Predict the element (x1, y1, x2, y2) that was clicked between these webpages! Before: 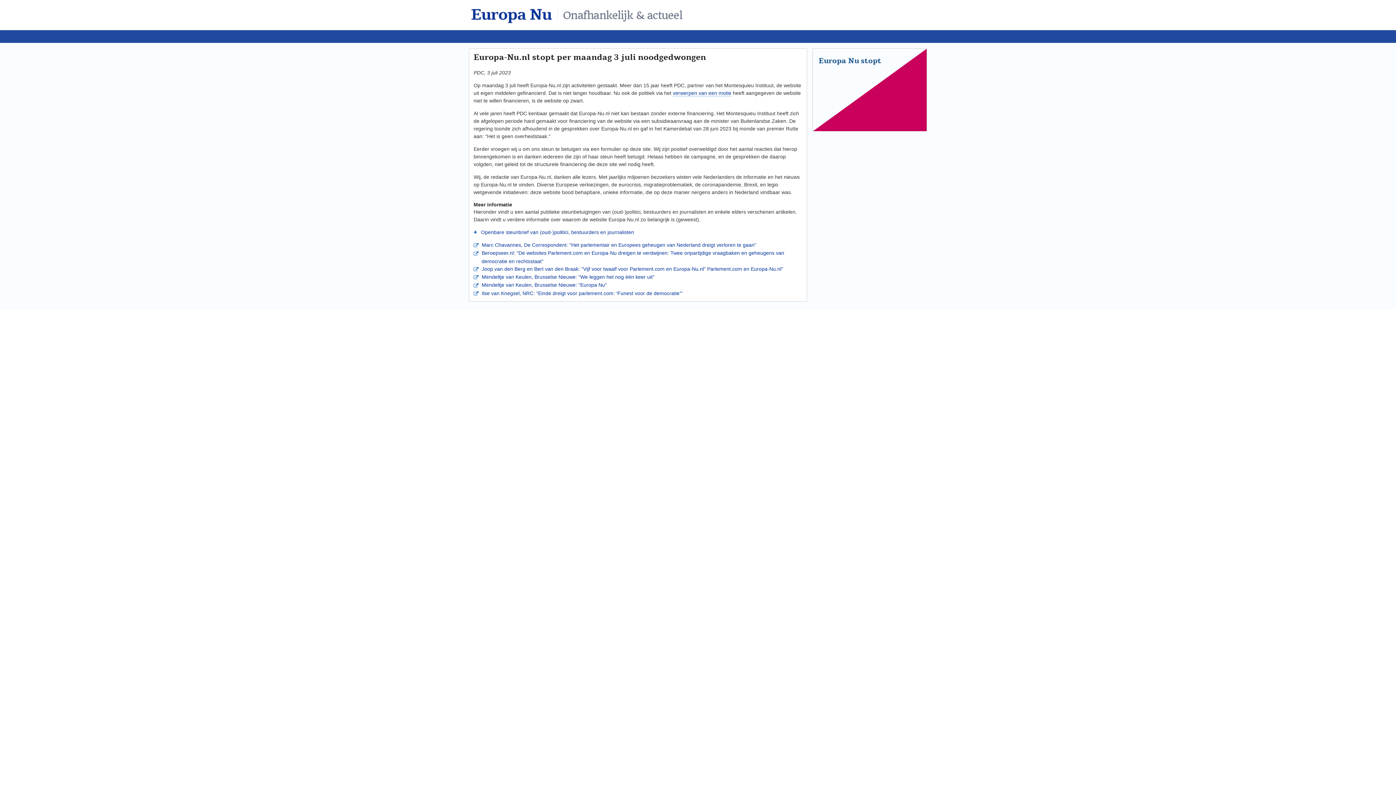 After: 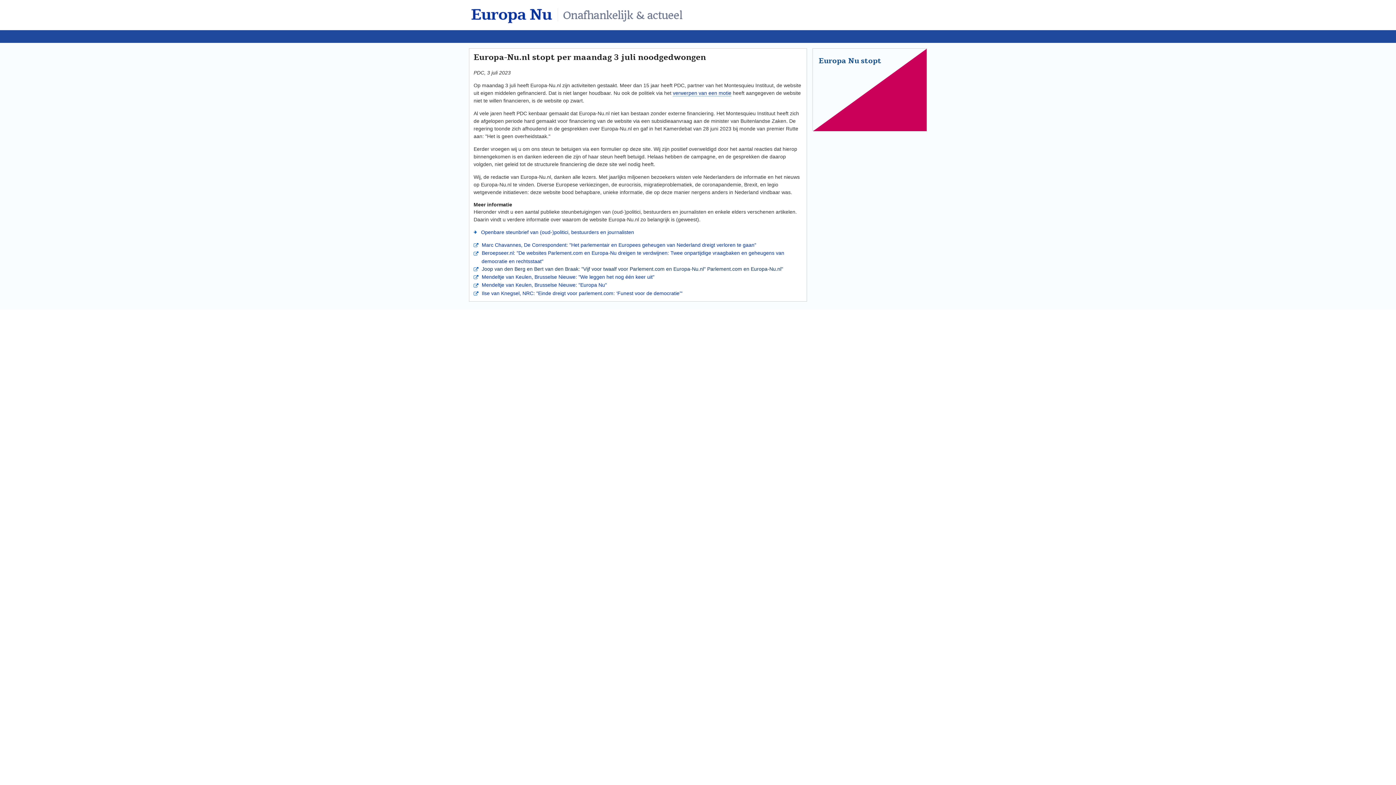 Action: bbox: (478, 266, 783, 271) label:  Joop van den Berg en Bert van den Braak: "Vijf voor twaalf voor Parlement.com en Europa-Nu.nl" Parlement.com en Europa-Nu.nl"